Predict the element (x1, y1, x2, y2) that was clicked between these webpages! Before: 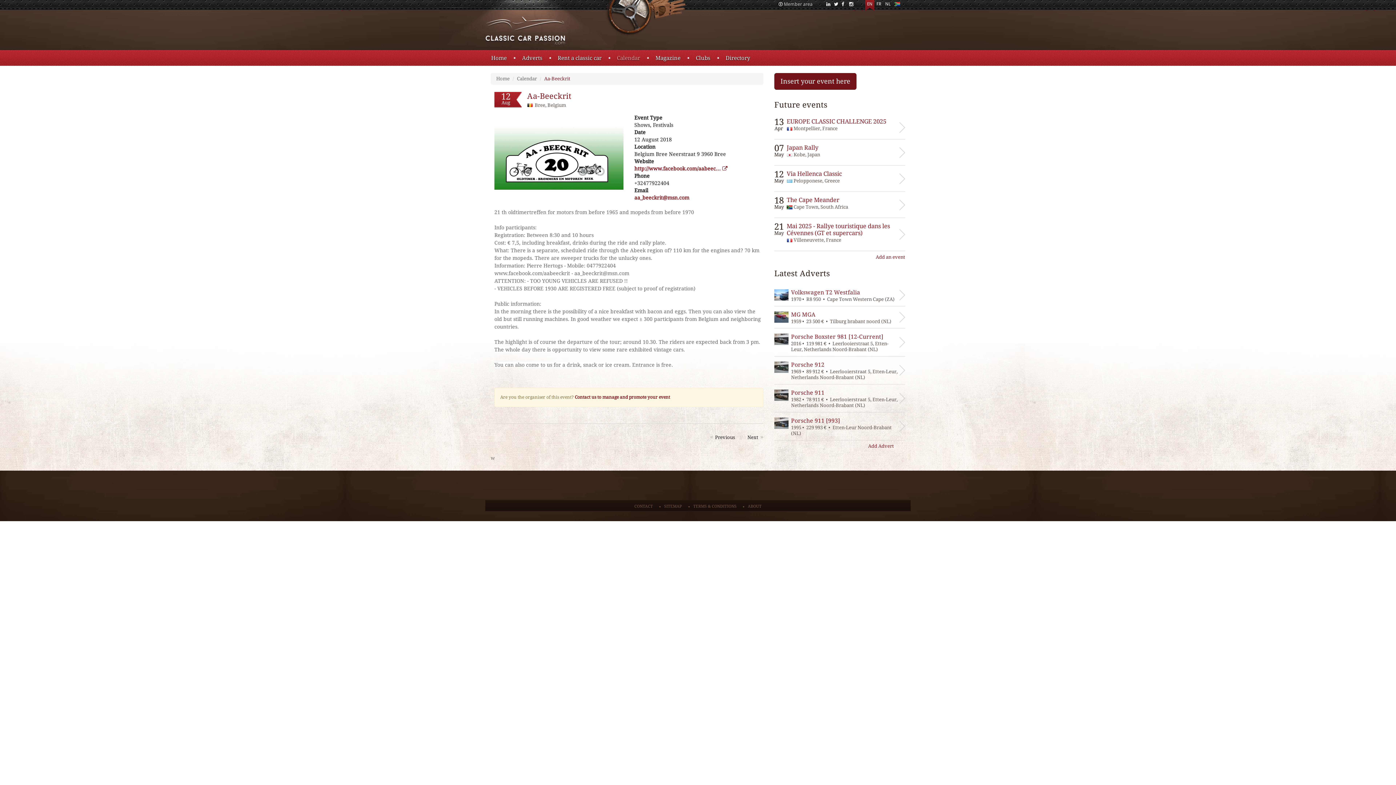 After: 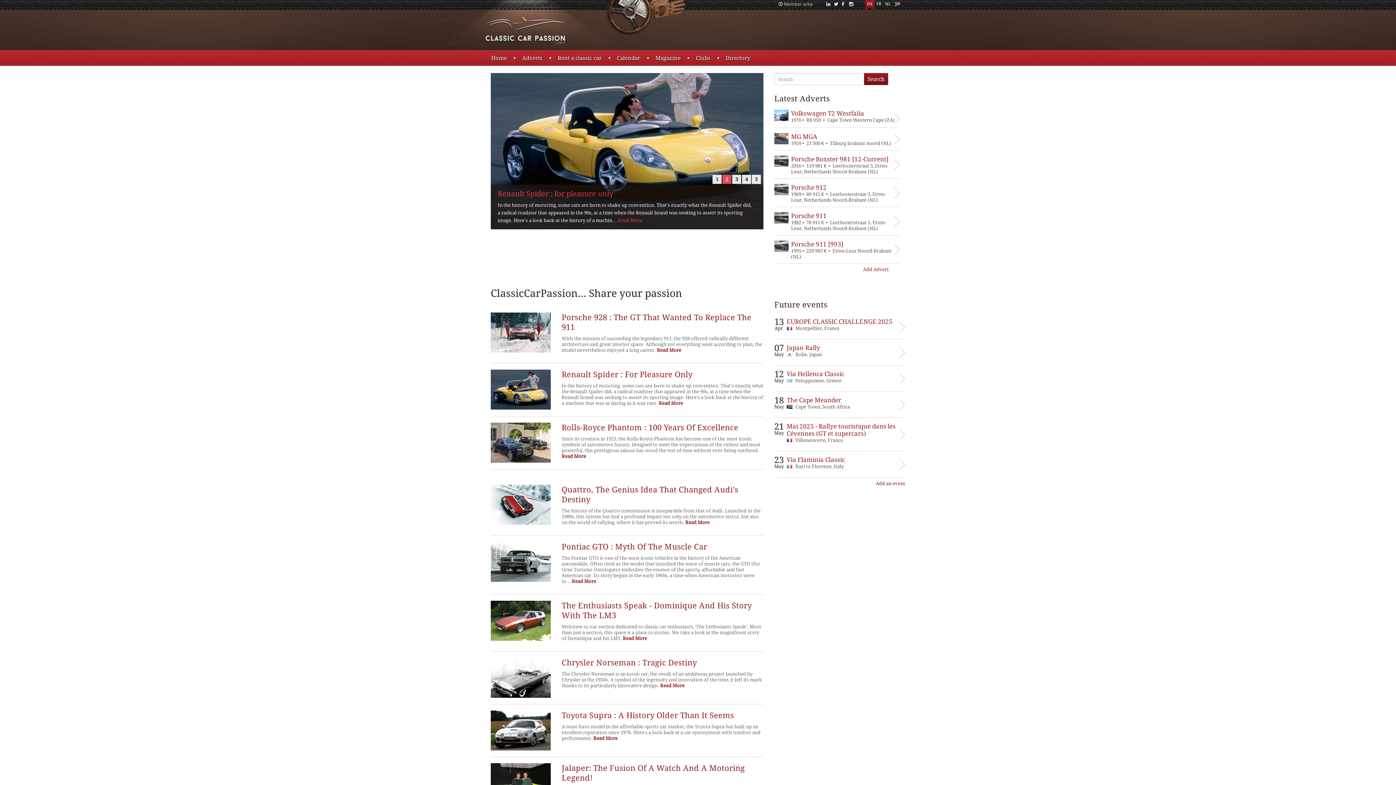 Action: bbox: (491, 54, 506, 61) label: Home